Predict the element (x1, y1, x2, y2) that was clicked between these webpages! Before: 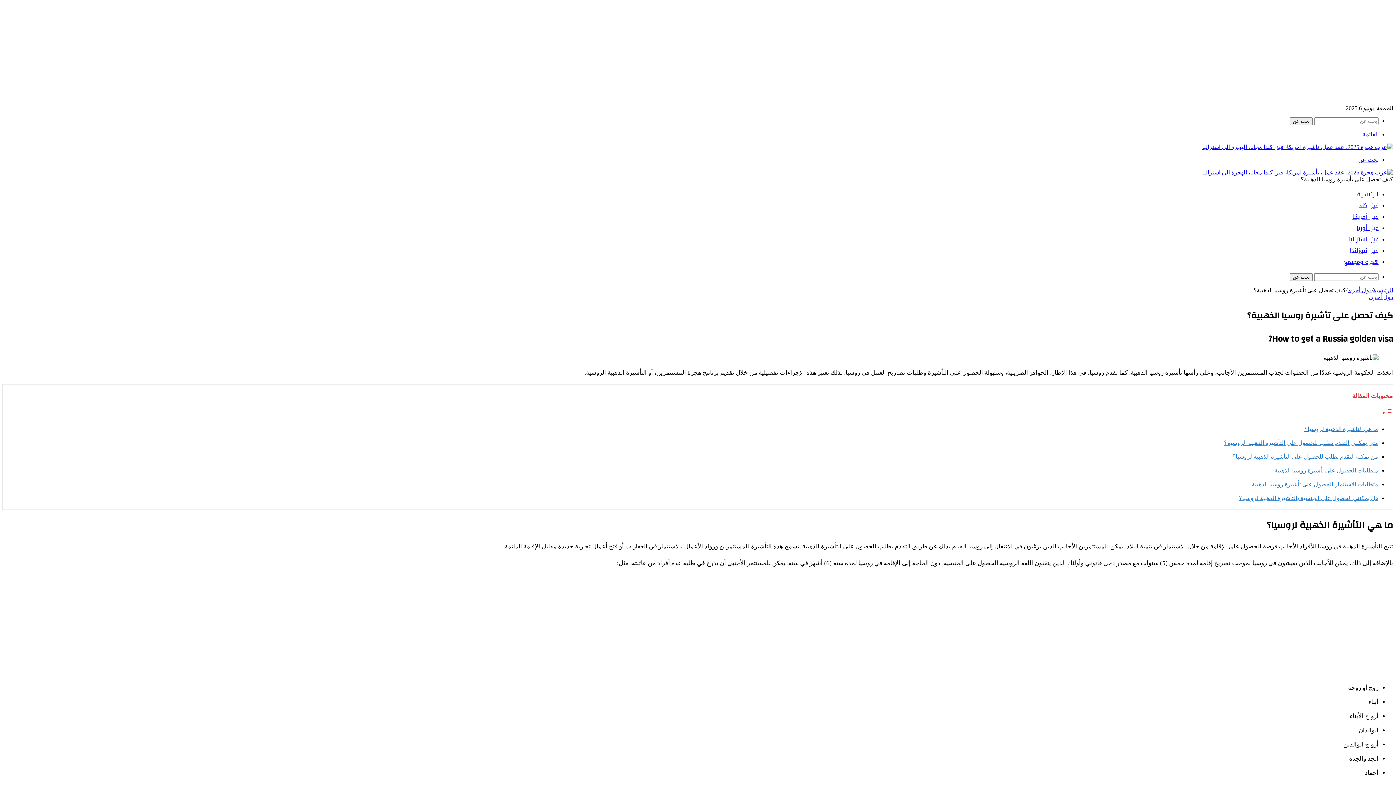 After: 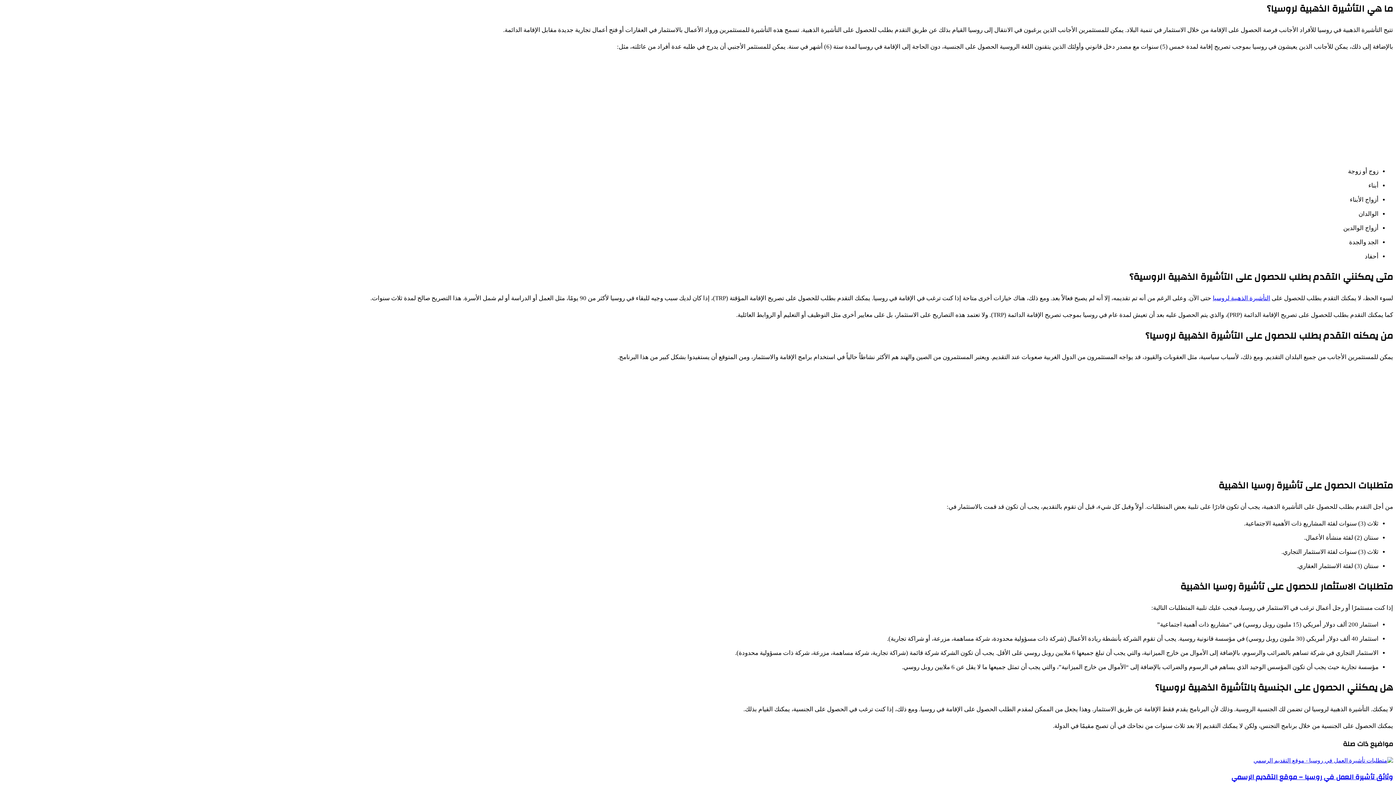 Action: bbox: (1304, 422, 1378, 432) label: ما هي التأشيرة الذهبية لروسيا؟